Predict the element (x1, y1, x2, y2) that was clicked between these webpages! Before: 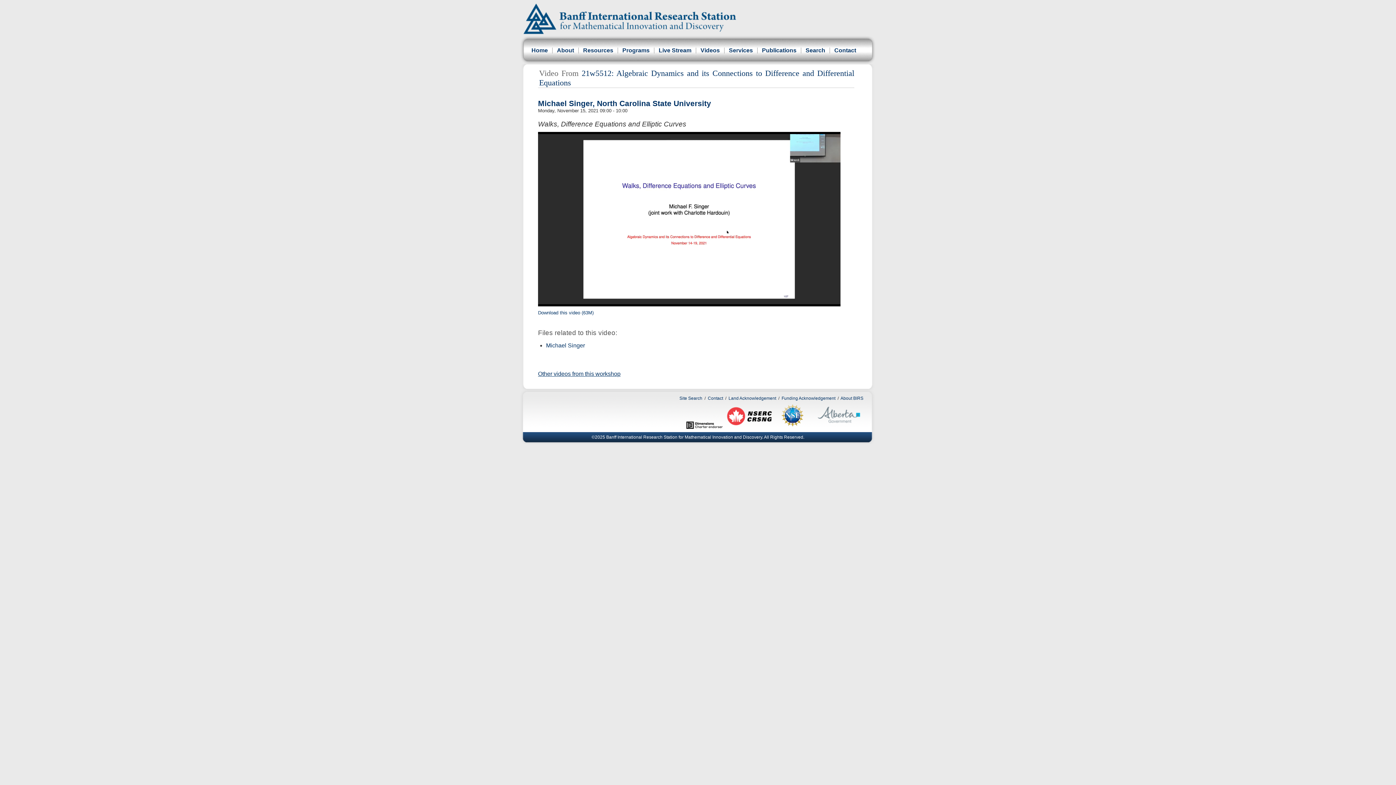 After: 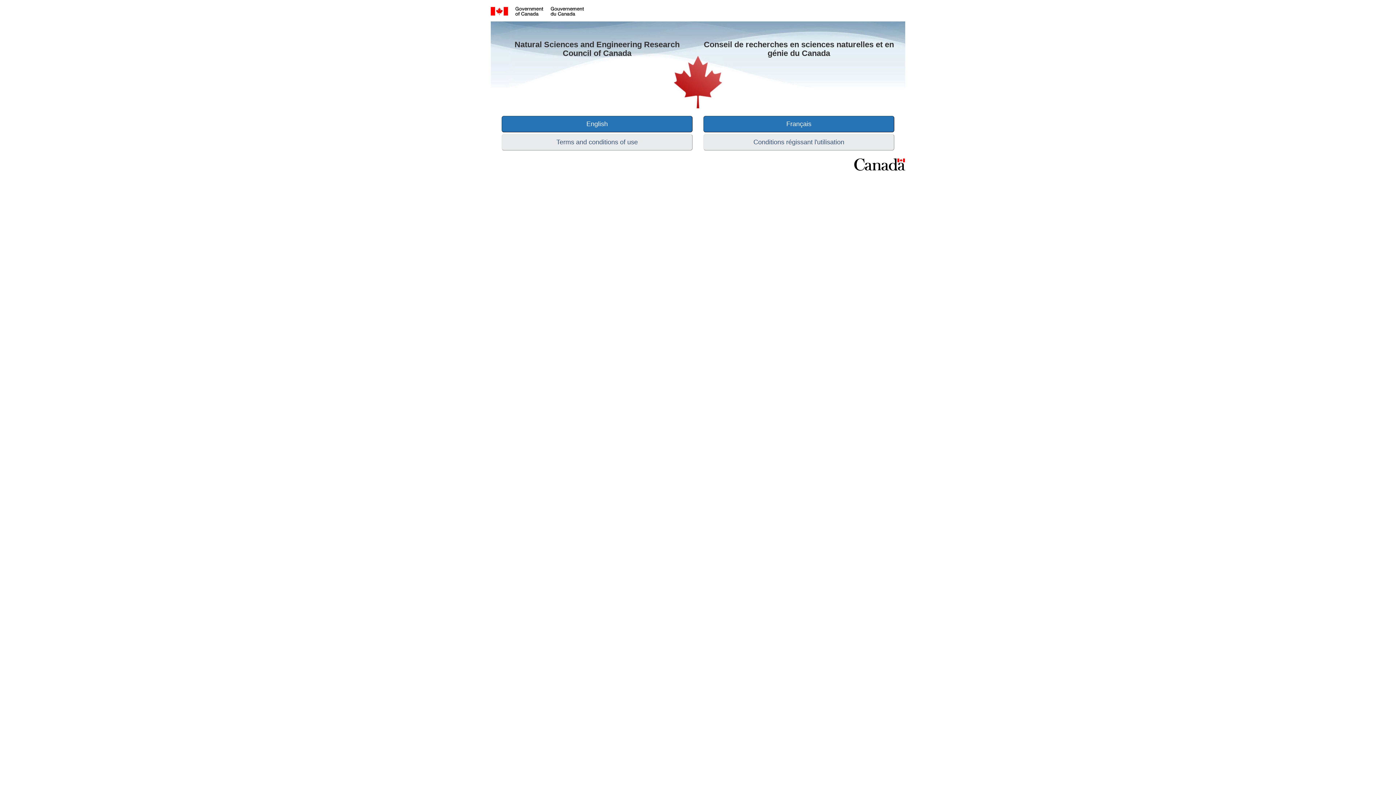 Action: bbox: (726, 426, 775, 431)